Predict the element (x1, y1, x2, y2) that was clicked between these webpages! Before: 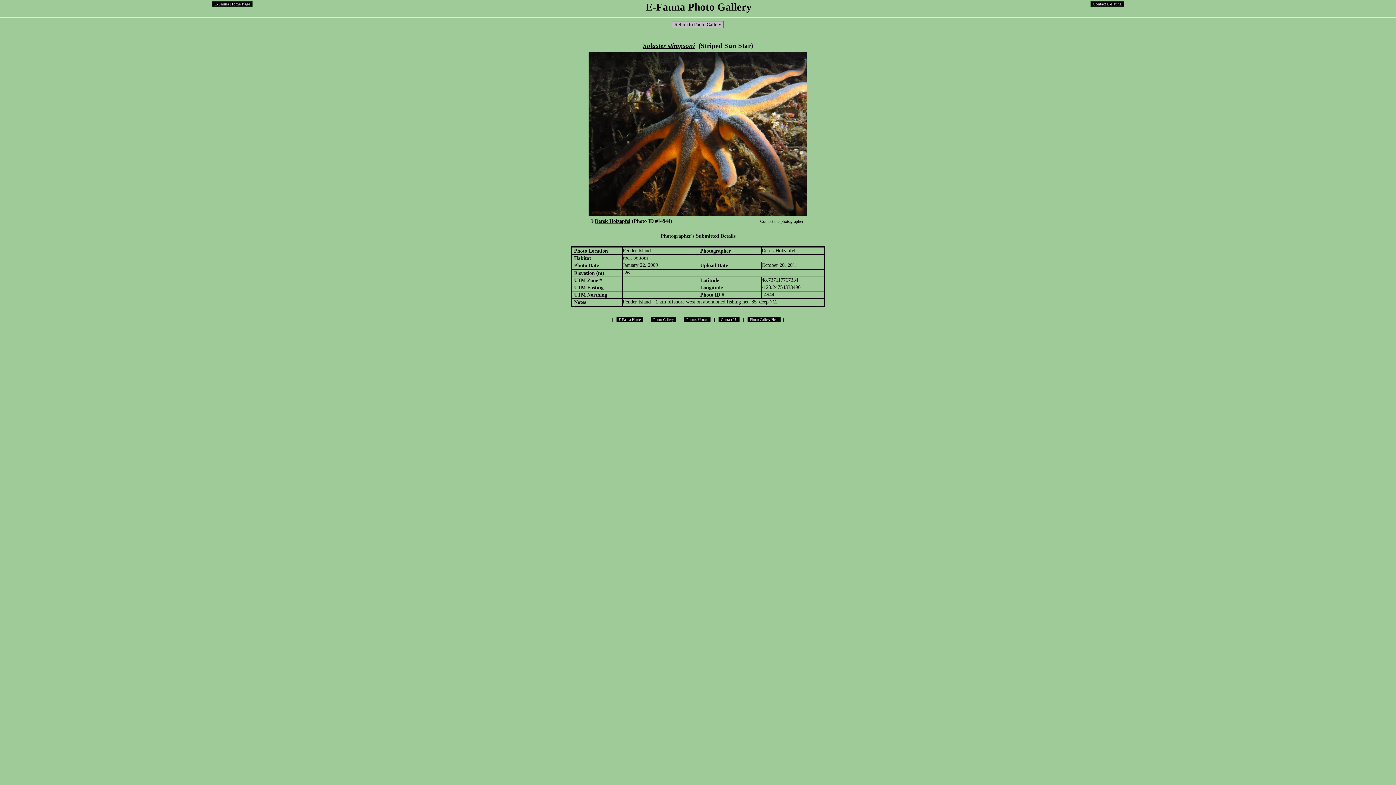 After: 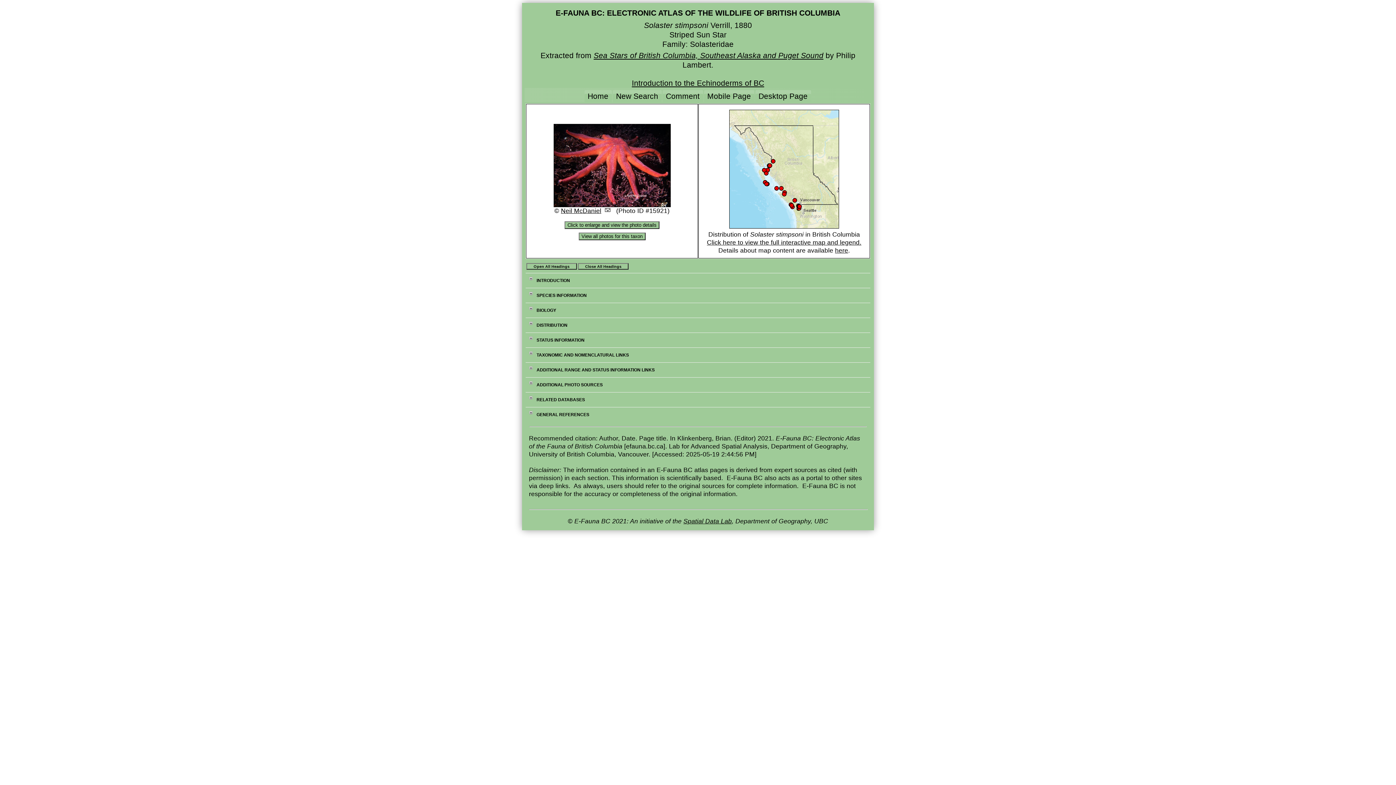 Action: bbox: (643, 41, 695, 49) label: Solaster stimpsoni